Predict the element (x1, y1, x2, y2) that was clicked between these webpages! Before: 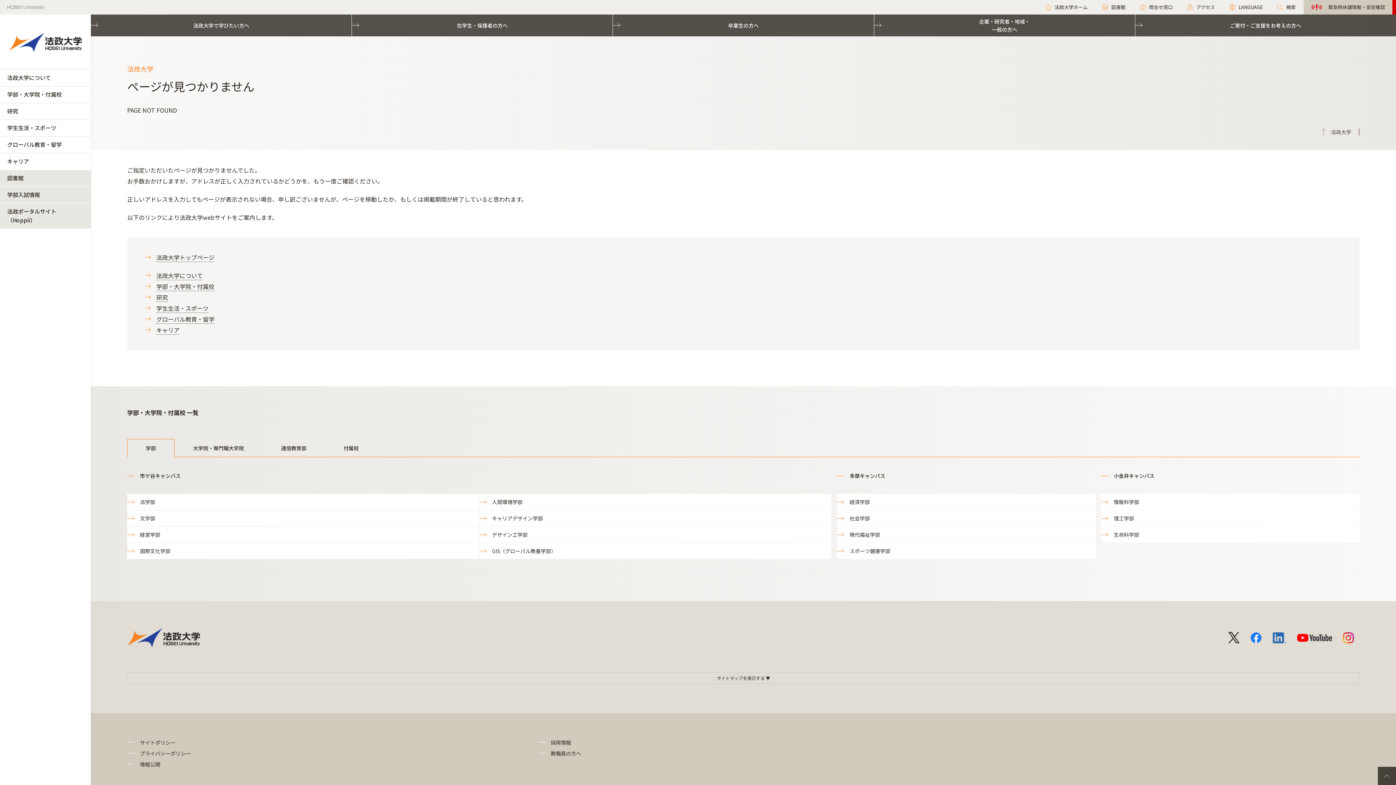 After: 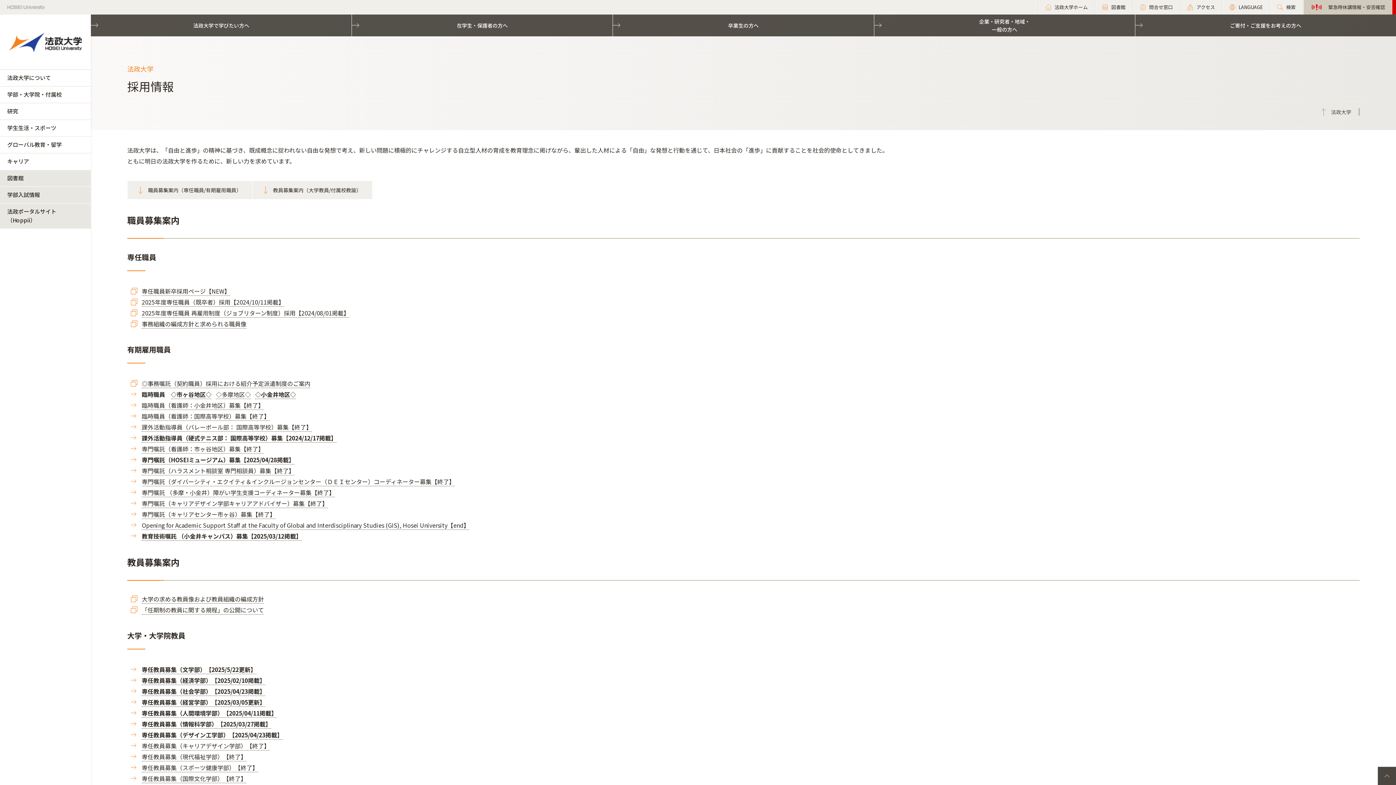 Action: label: 採用情報 bbox: (550, 739, 571, 746)